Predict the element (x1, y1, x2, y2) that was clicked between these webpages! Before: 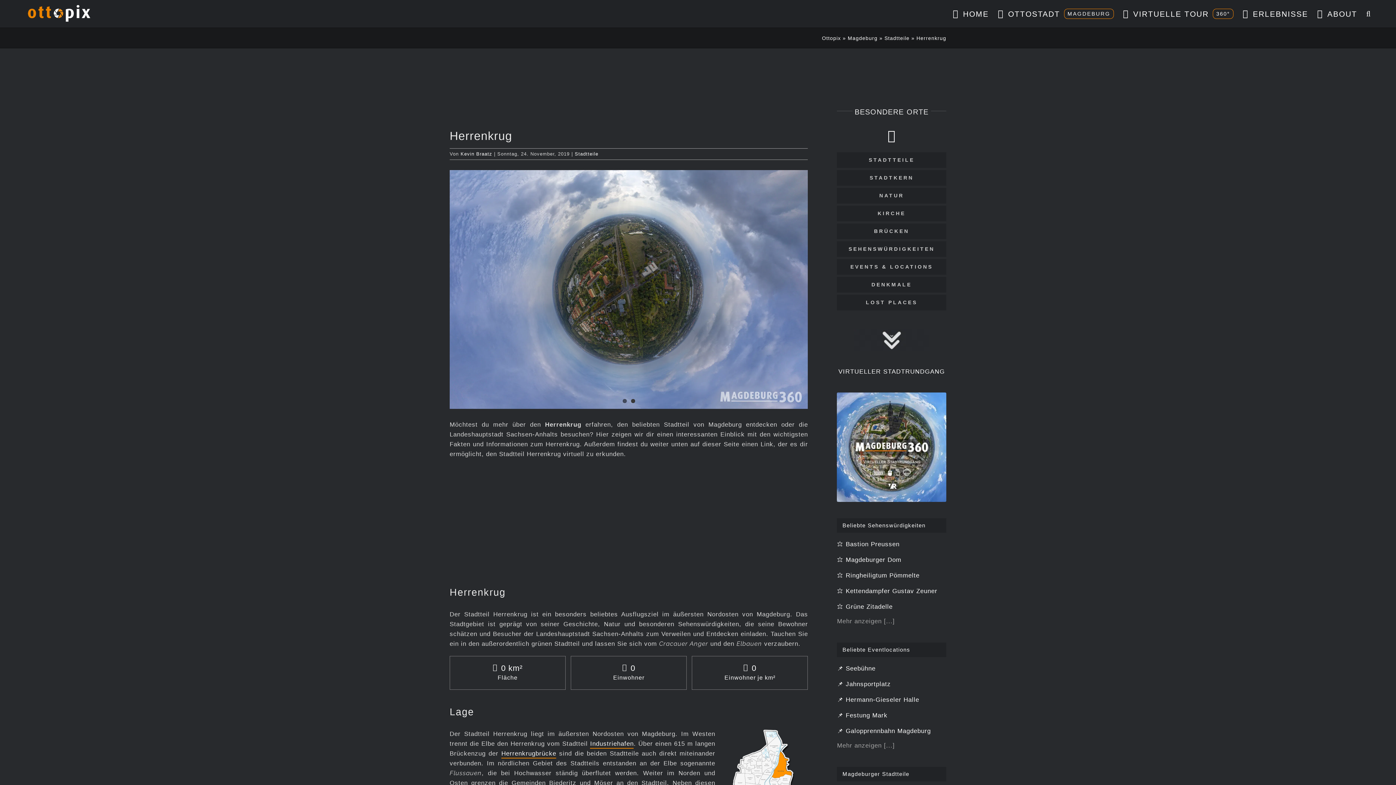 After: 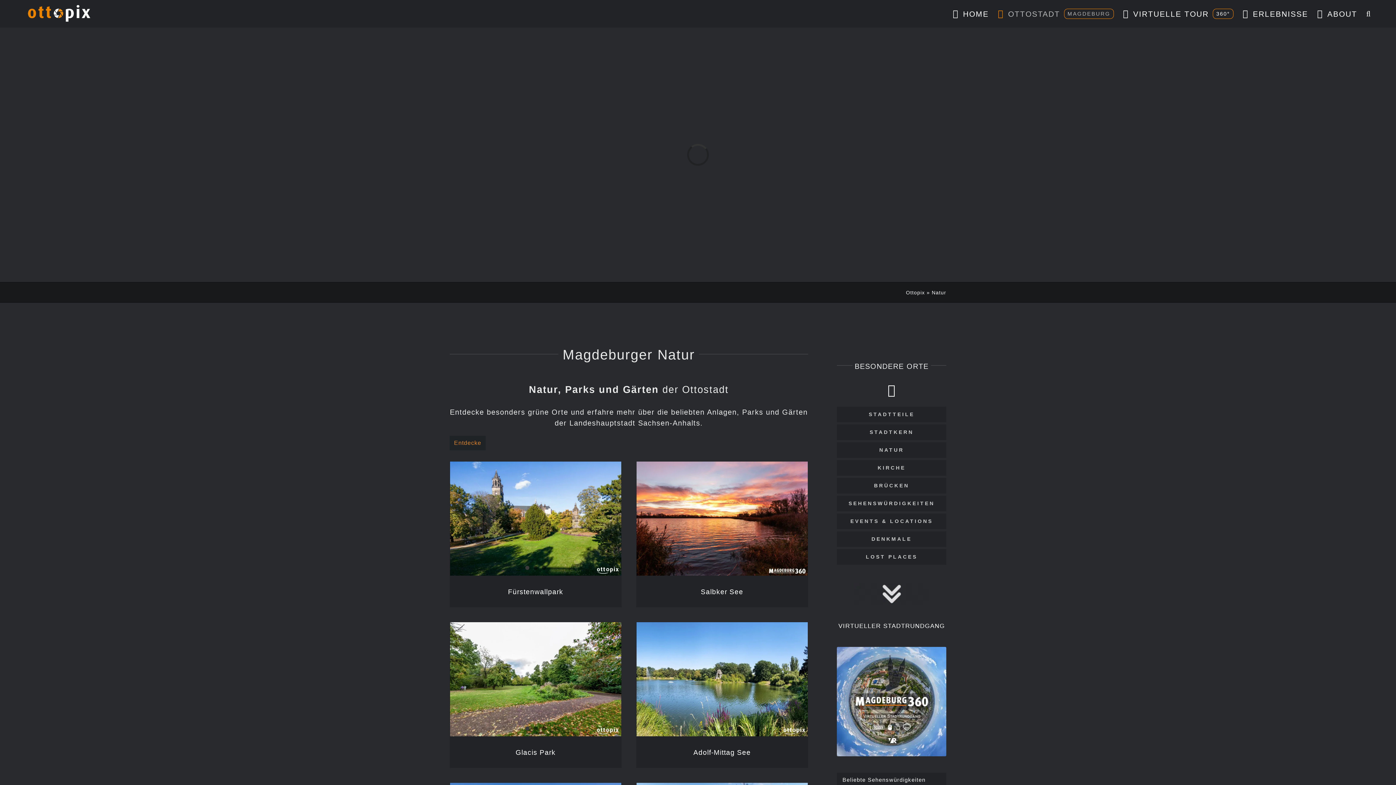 Action: label: Entdecke Natur und beliebte Parks in Magdeburg bbox: (837, 188, 946, 203)